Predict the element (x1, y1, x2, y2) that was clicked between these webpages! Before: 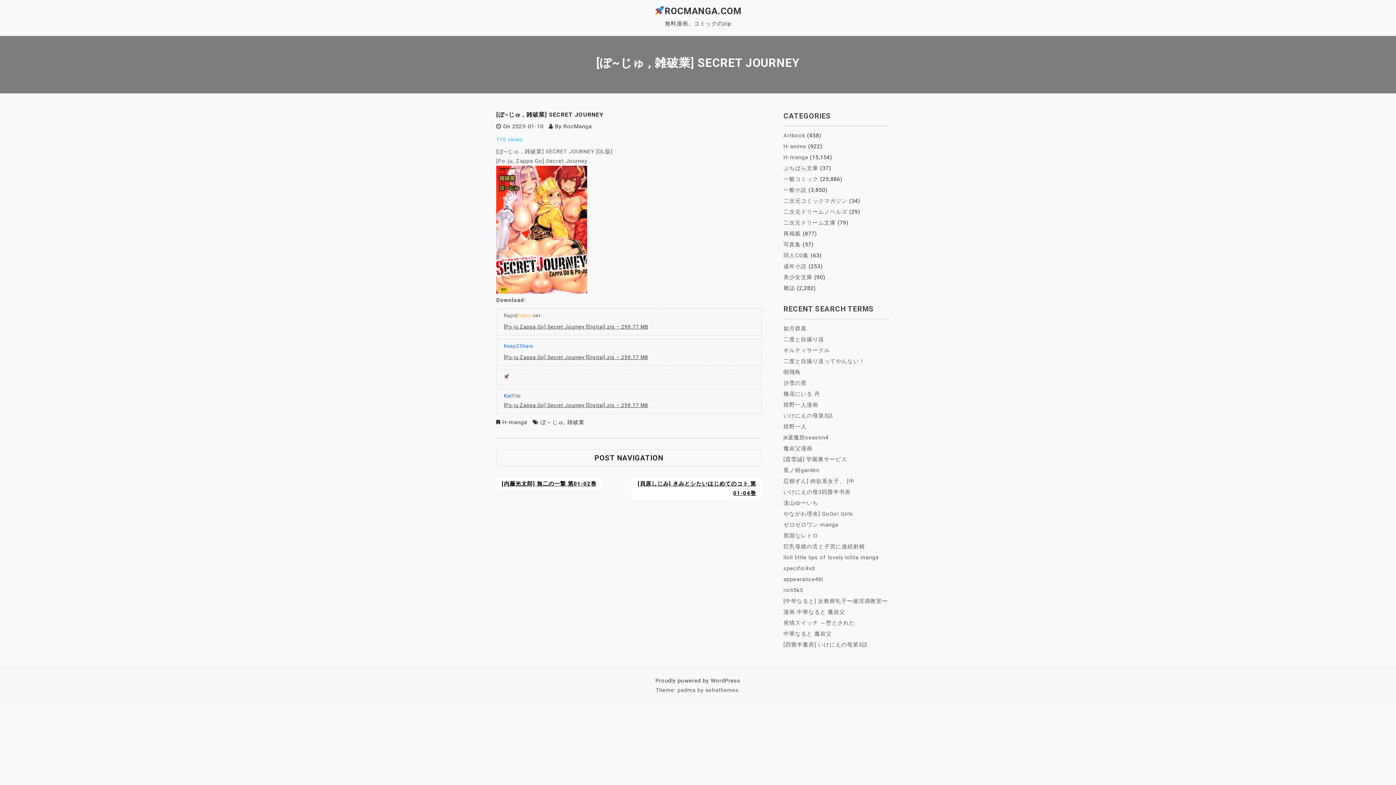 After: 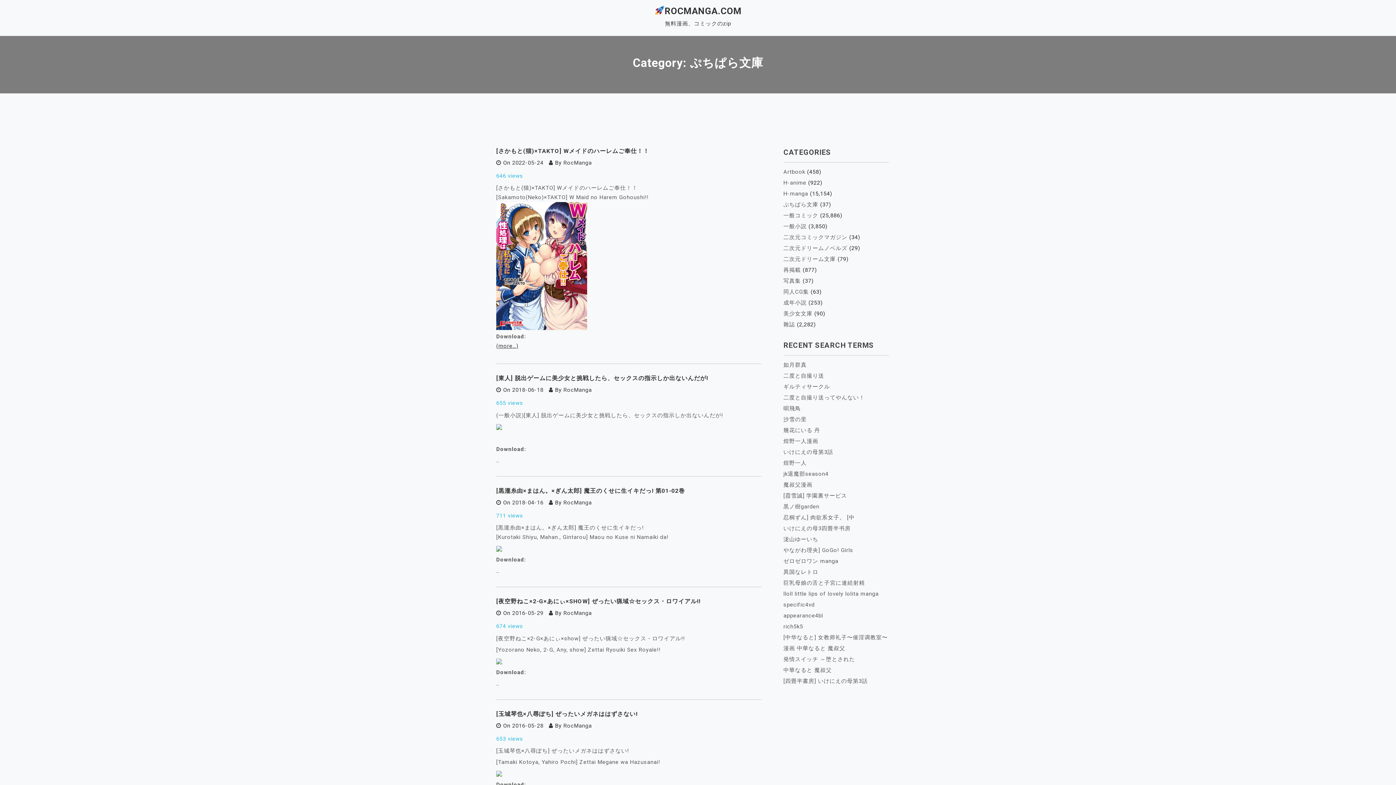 Action: label: ぷちぱら文庫 bbox: (783, 164, 818, 171)